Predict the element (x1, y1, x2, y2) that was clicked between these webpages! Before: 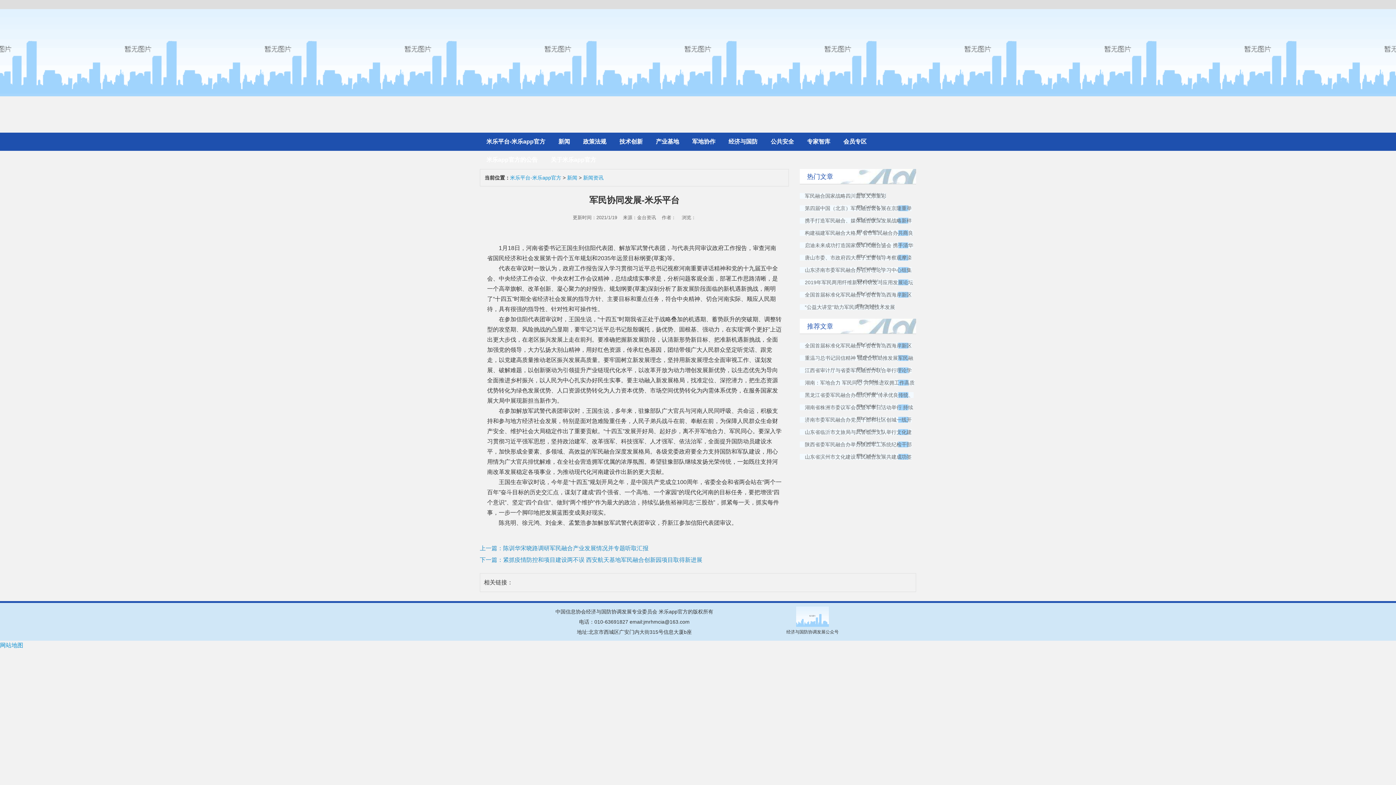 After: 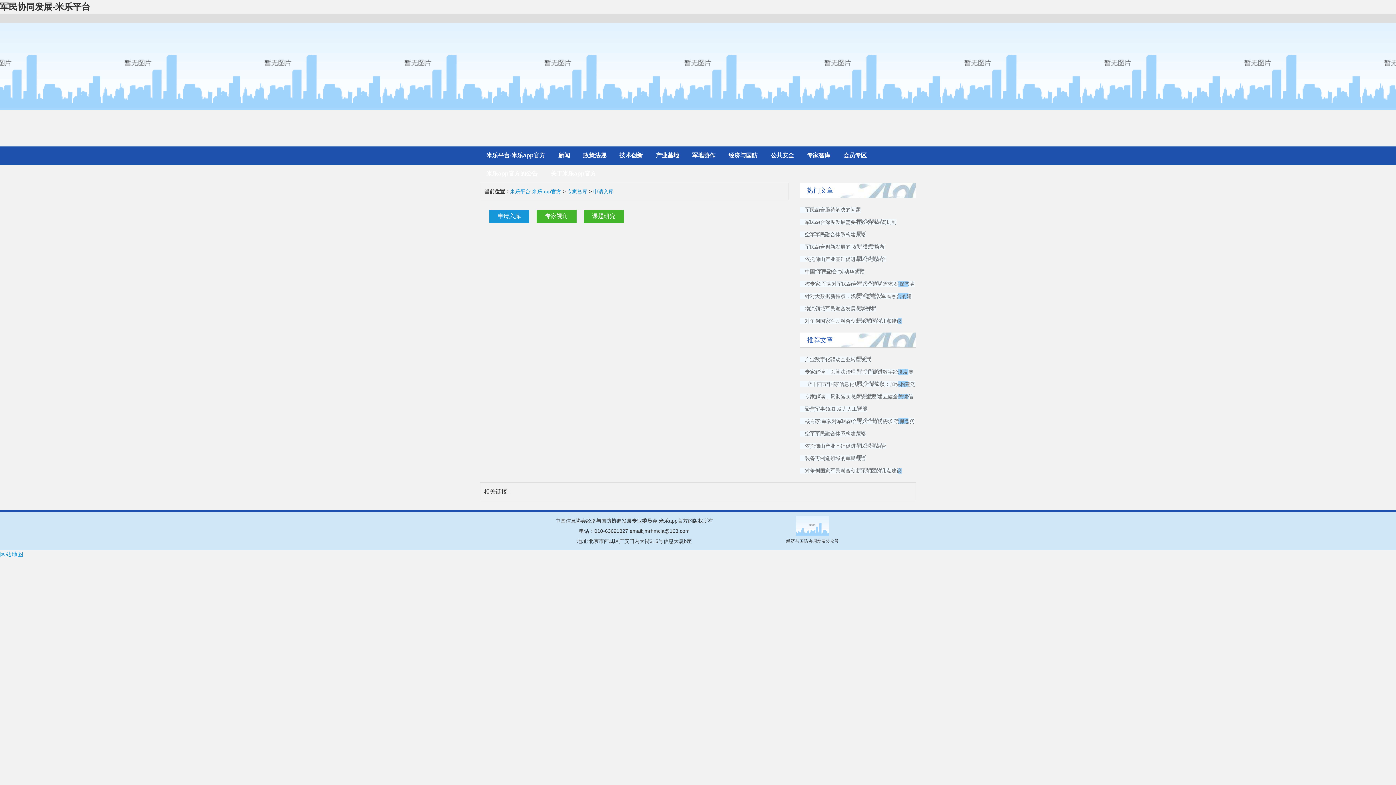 Action: bbox: (800, 132, 837, 150) label: 专家智库